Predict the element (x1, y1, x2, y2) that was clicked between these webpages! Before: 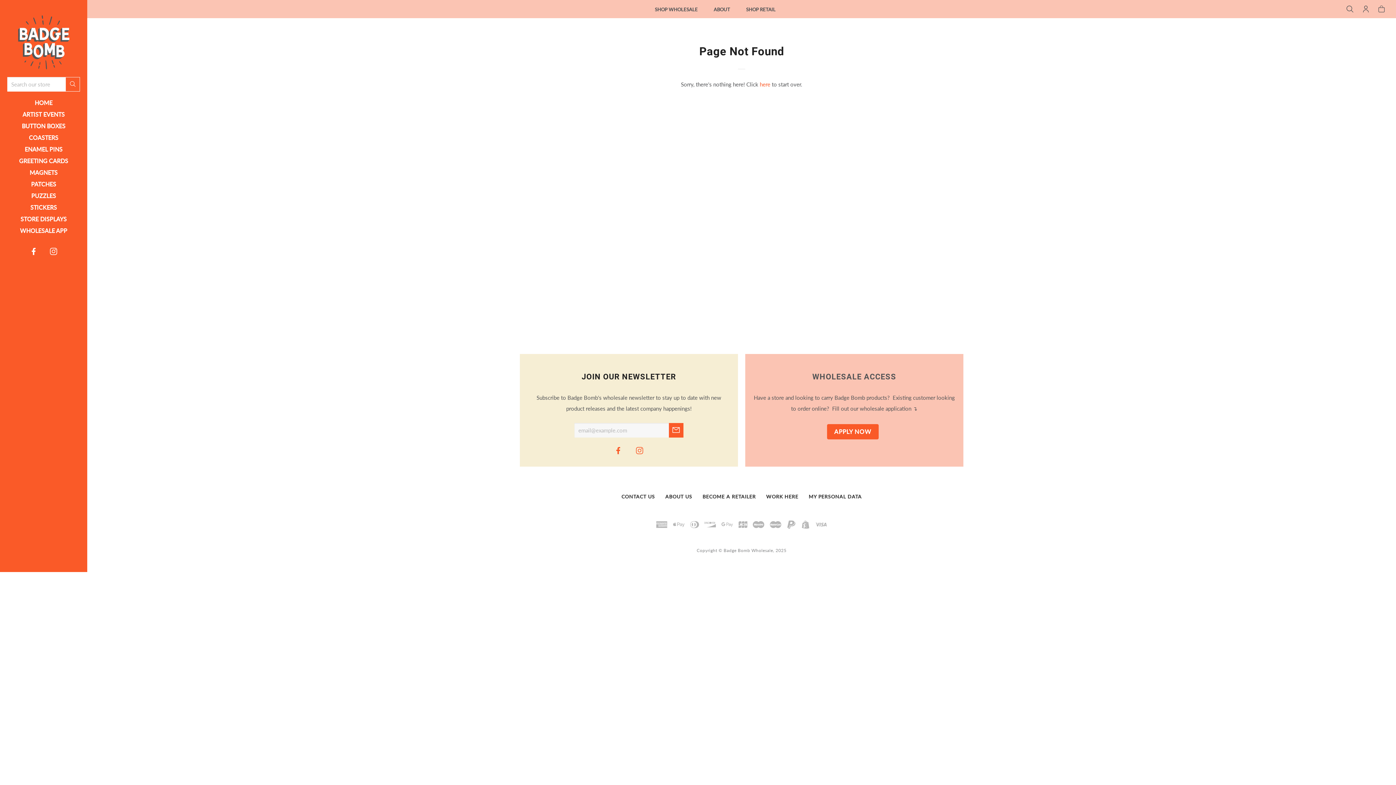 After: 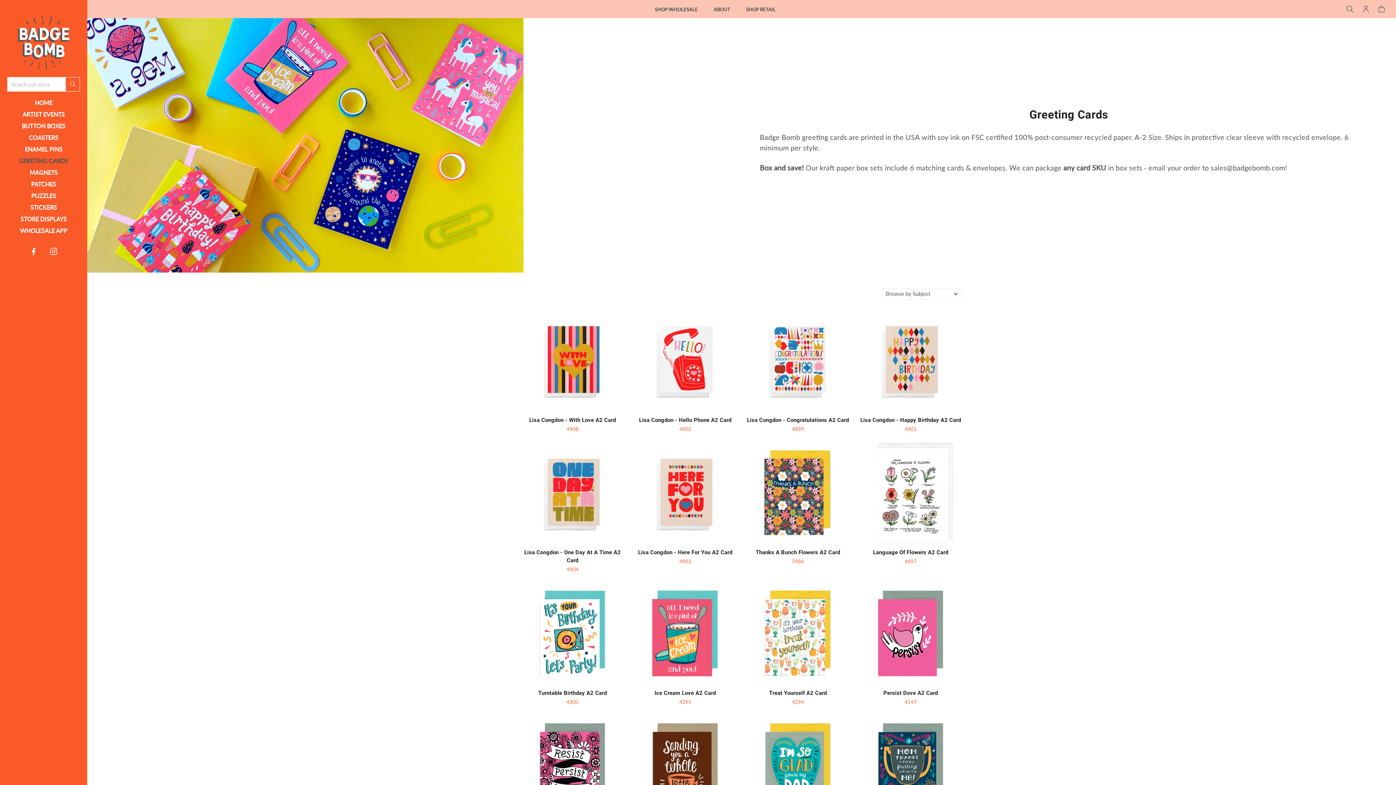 Action: bbox: (7, 155, 80, 166) label: GREETING CARDS